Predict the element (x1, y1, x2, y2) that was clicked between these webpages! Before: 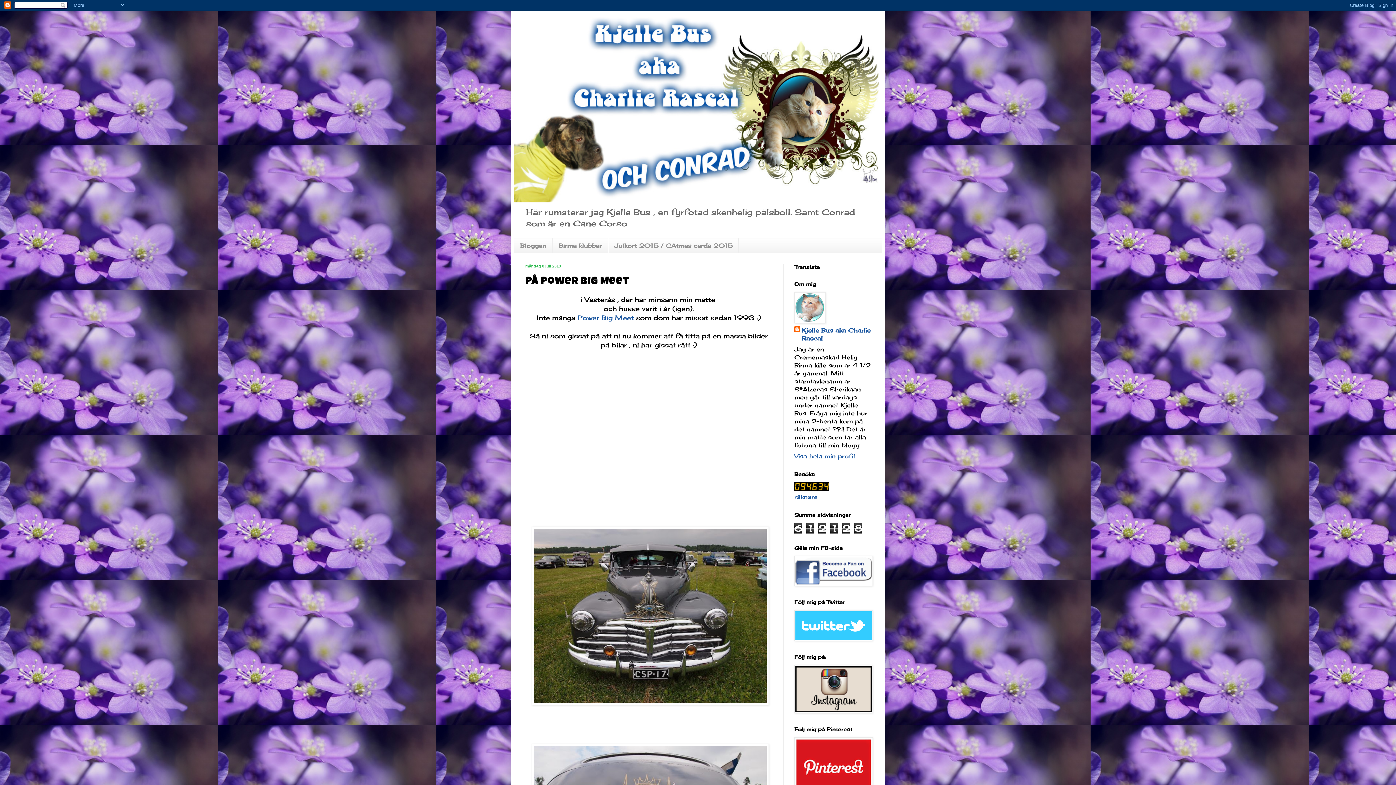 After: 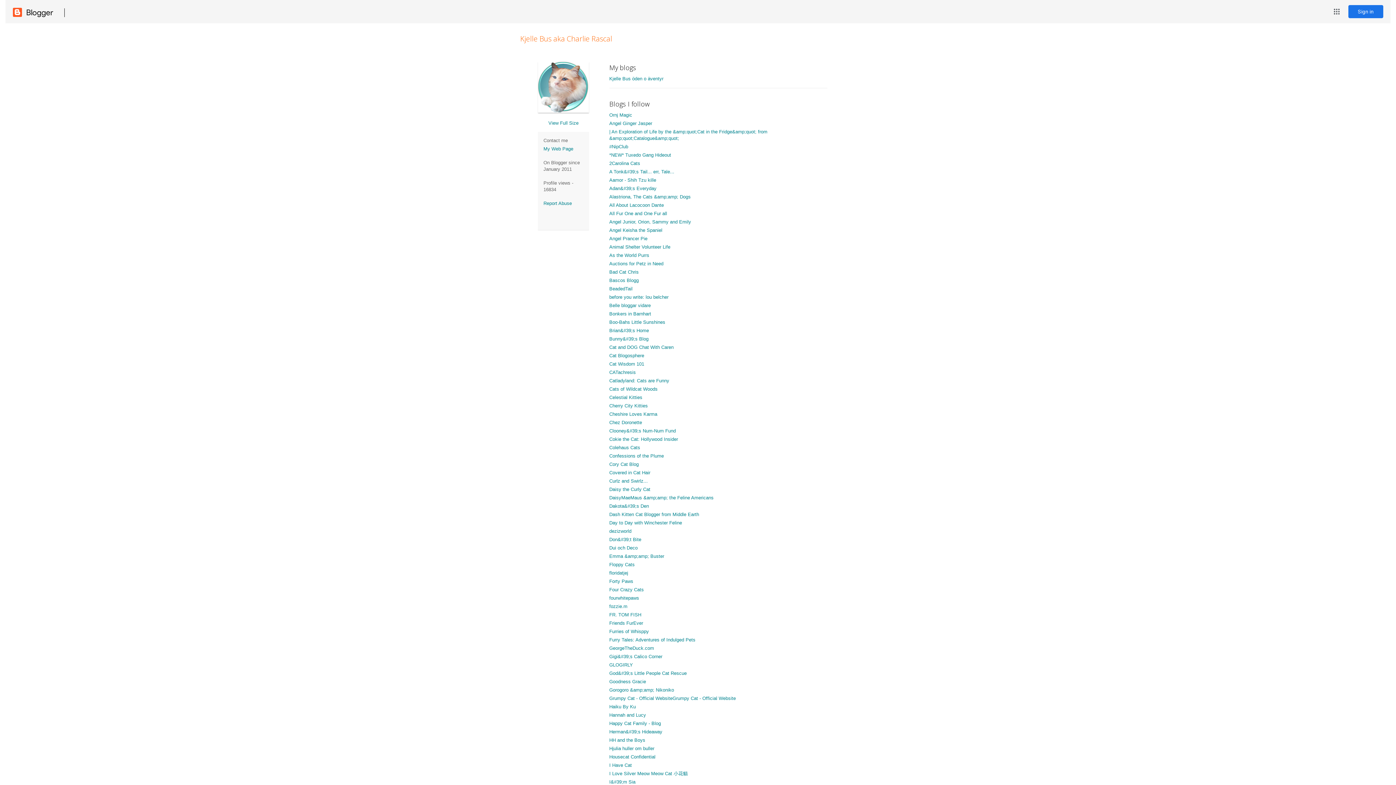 Action: bbox: (794, 452, 855, 460) label: Visa hela min profil